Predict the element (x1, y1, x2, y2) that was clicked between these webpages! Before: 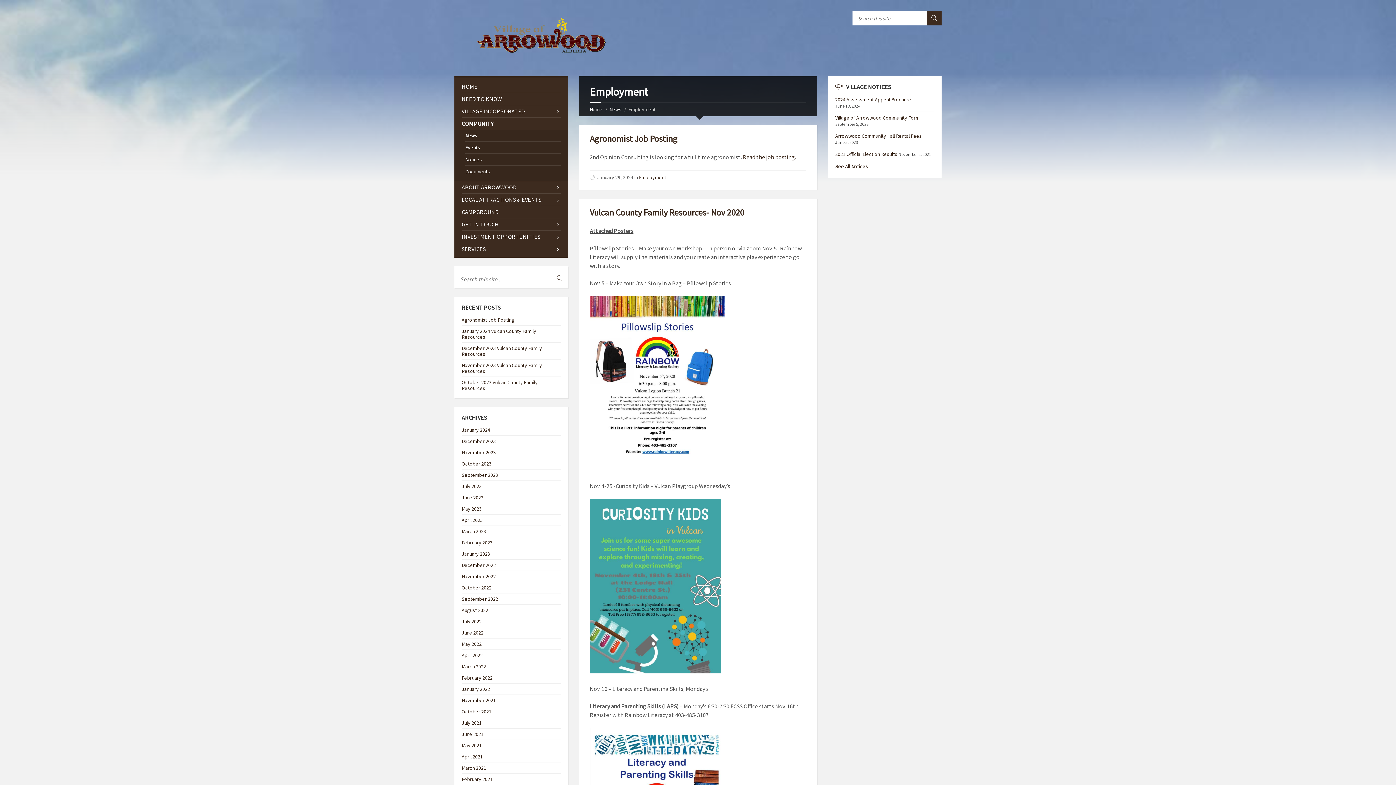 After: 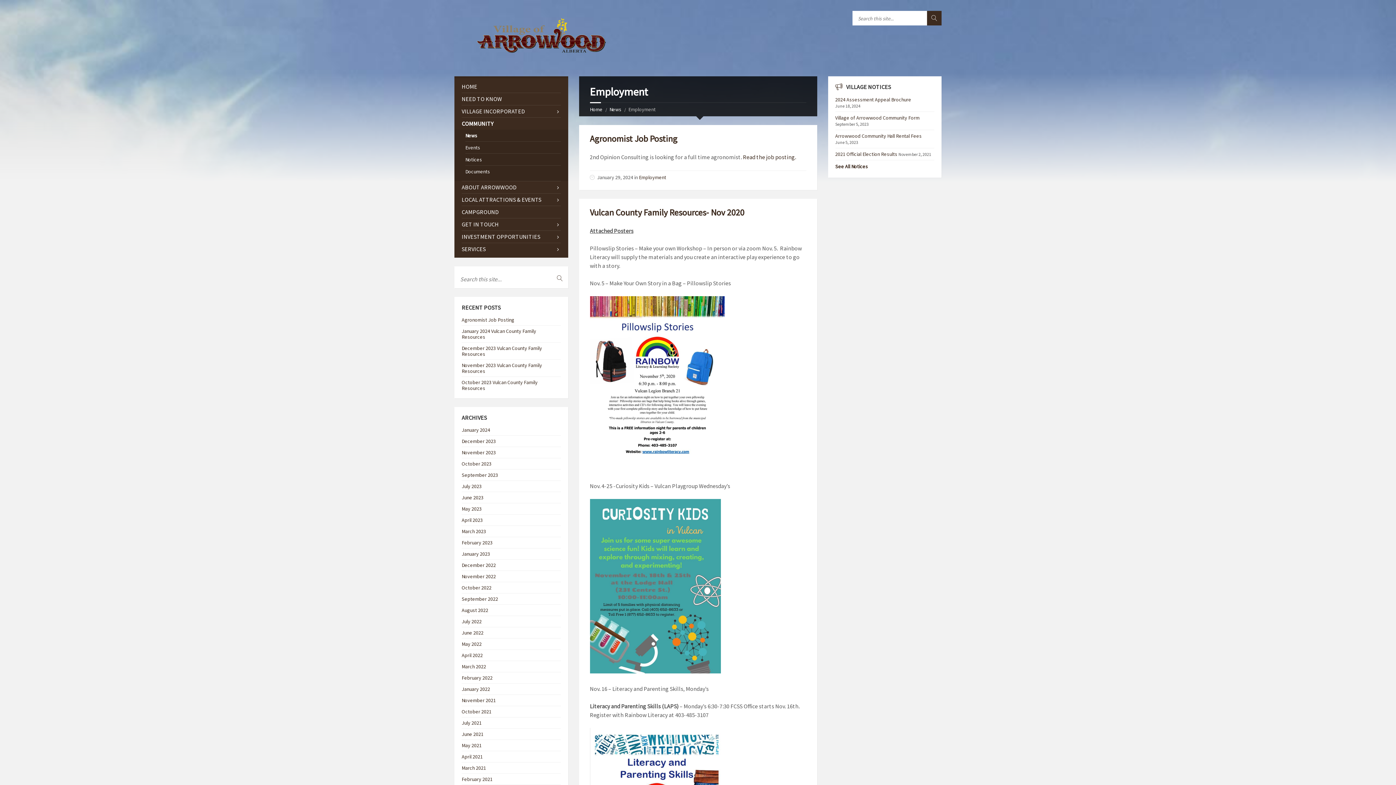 Action: bbox: (639, 174, 666, 180) label: Employment